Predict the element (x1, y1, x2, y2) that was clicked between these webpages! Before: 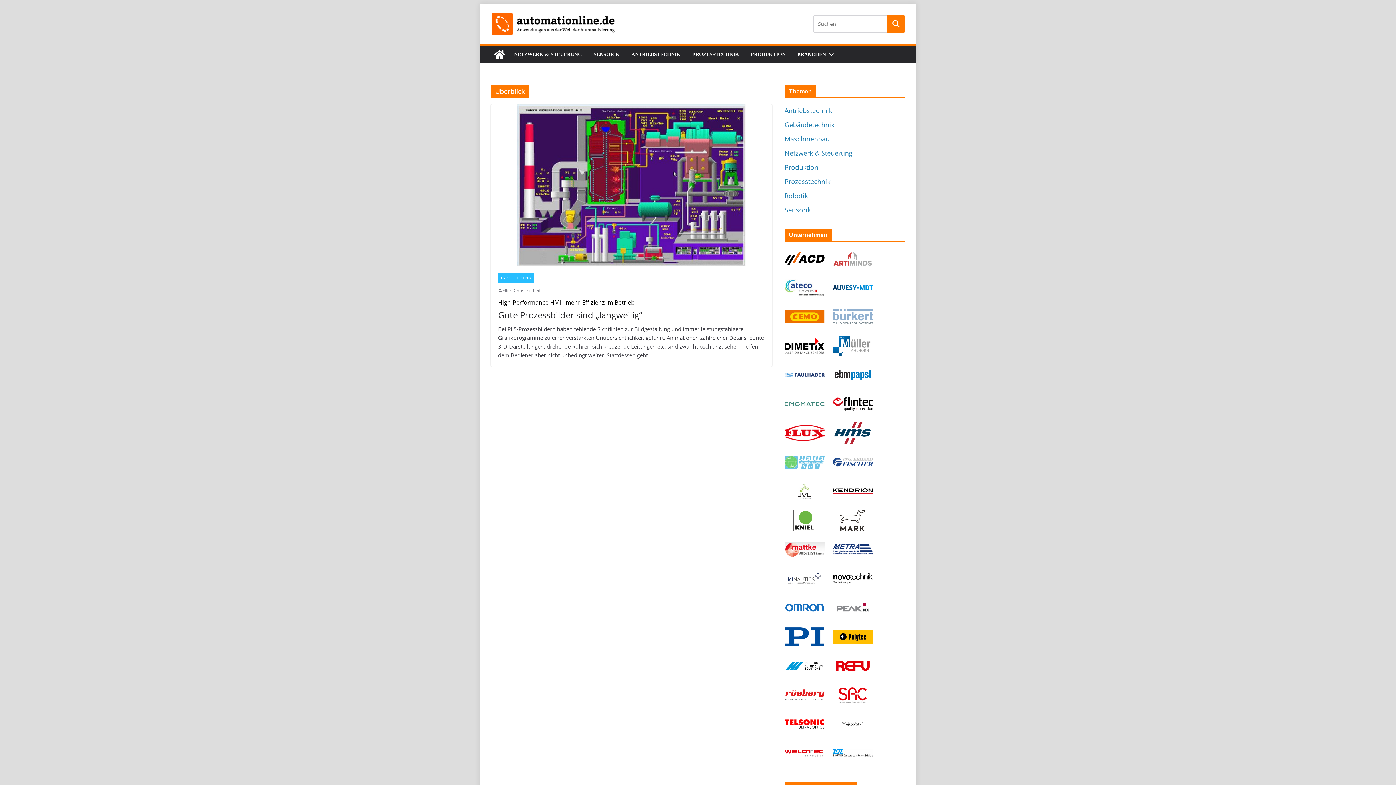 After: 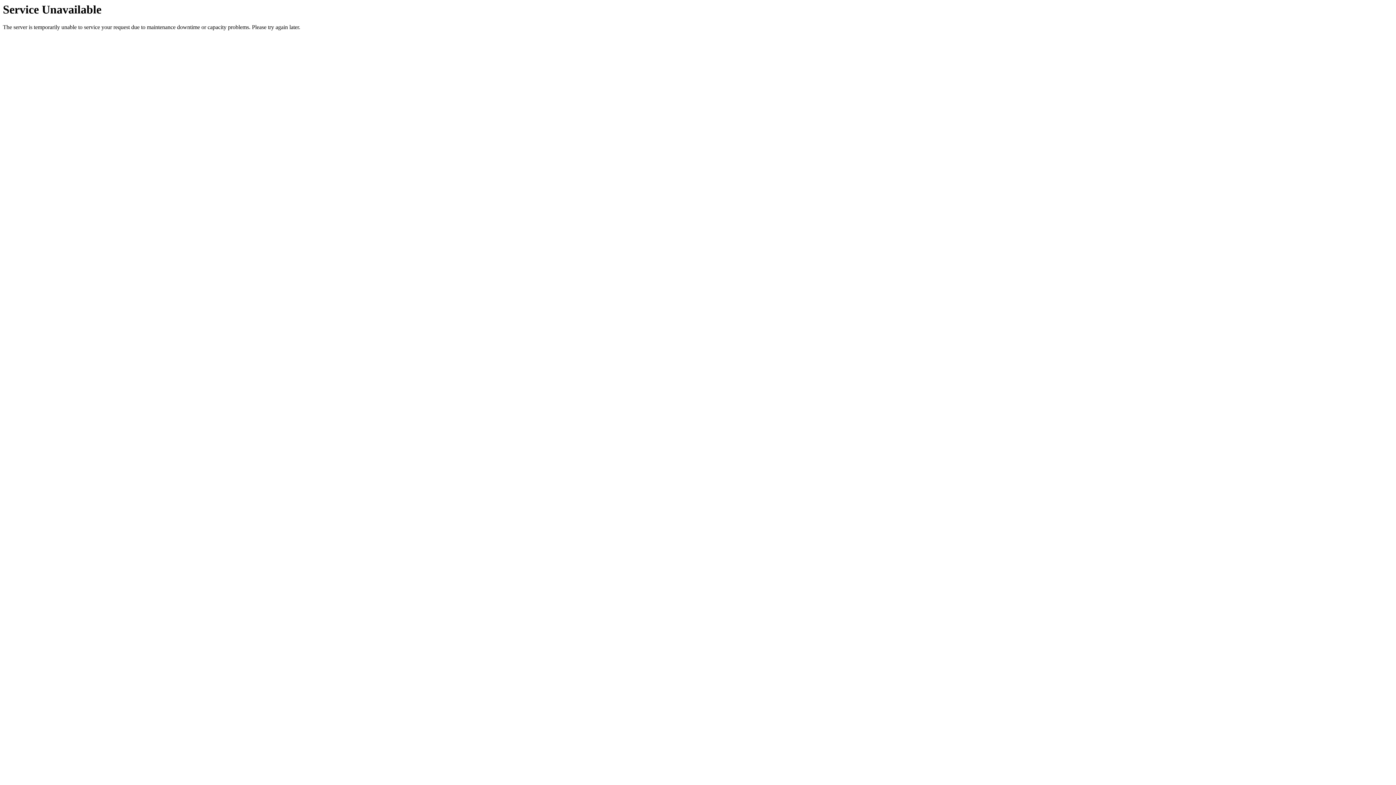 Action: bbox: (833, 340, 873, 349)